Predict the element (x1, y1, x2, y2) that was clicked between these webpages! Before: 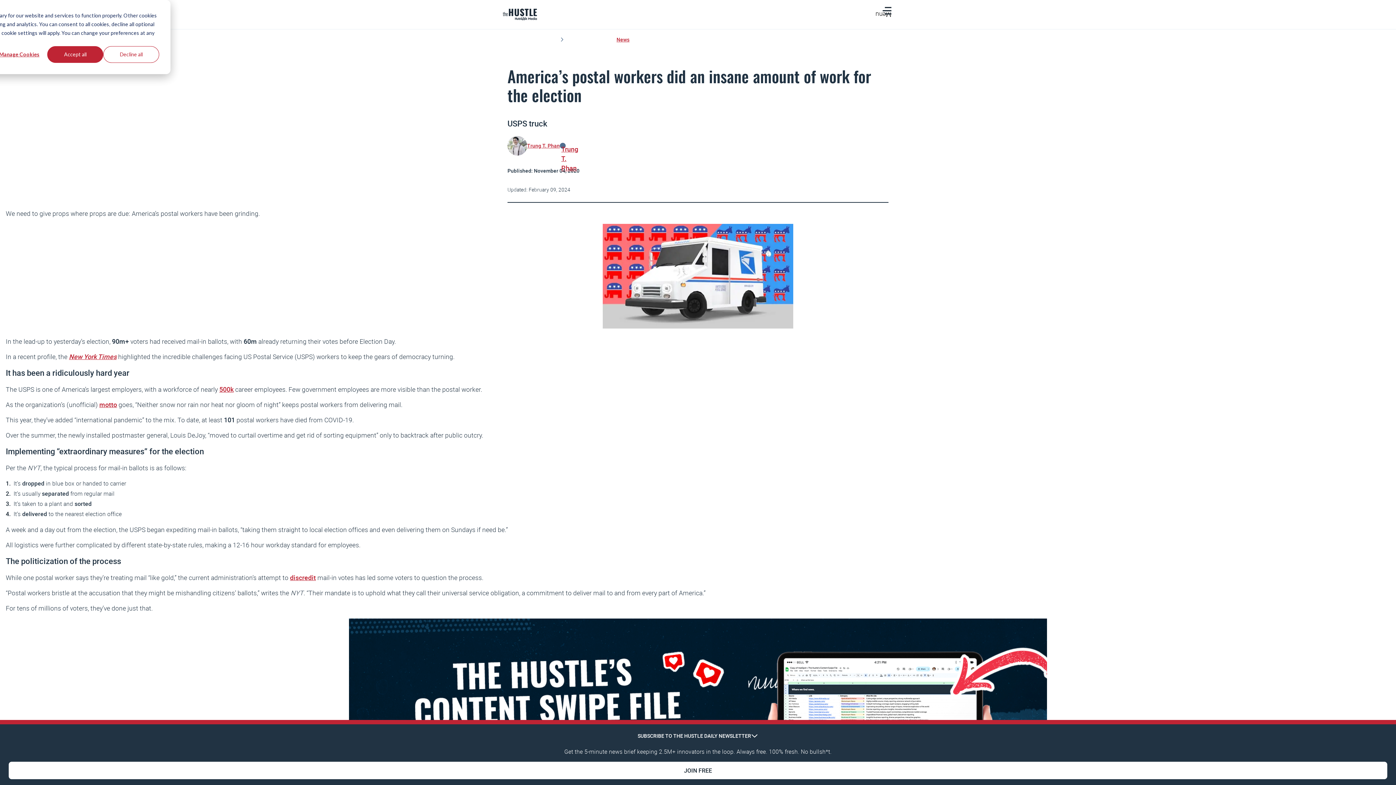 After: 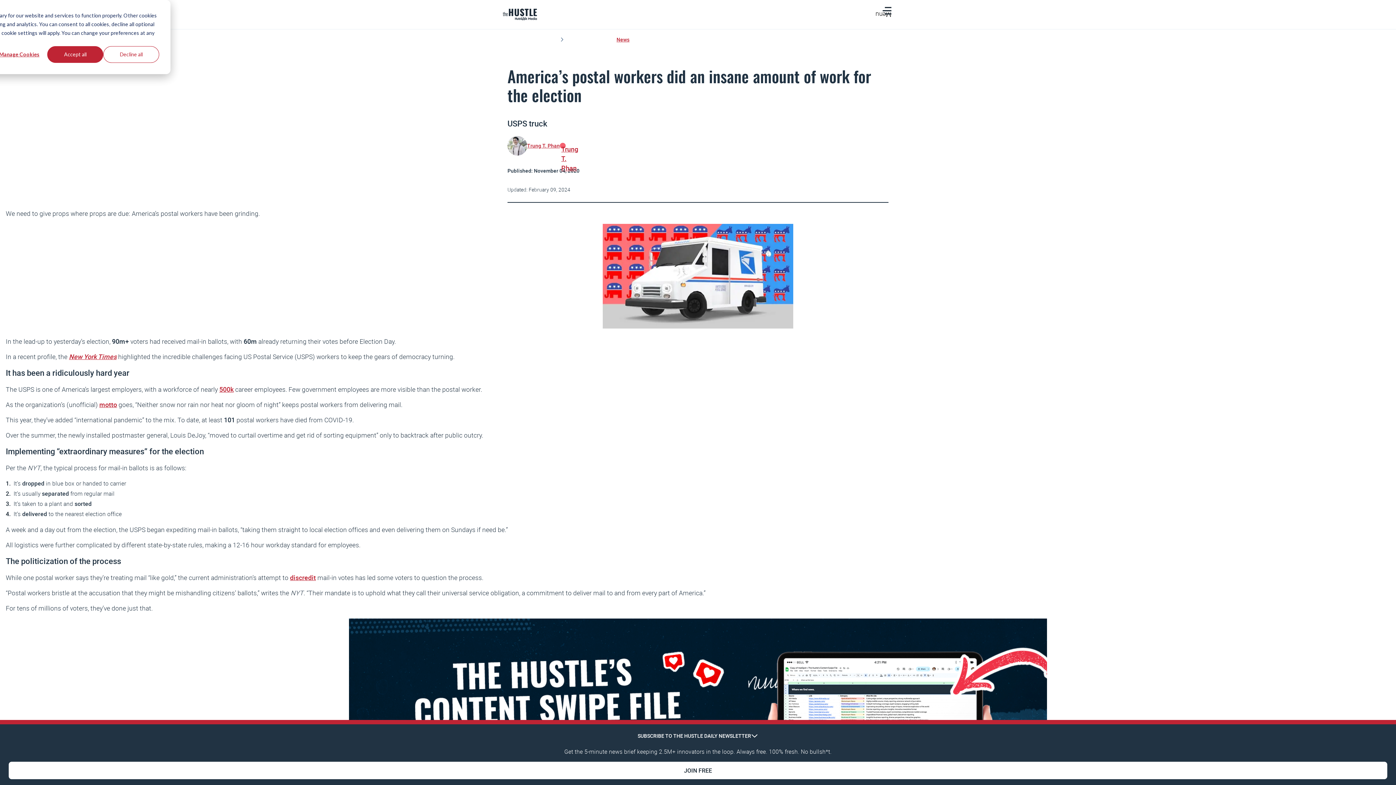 Action: bbox: (559, 142, 565, 148) label: Trung T. Phan